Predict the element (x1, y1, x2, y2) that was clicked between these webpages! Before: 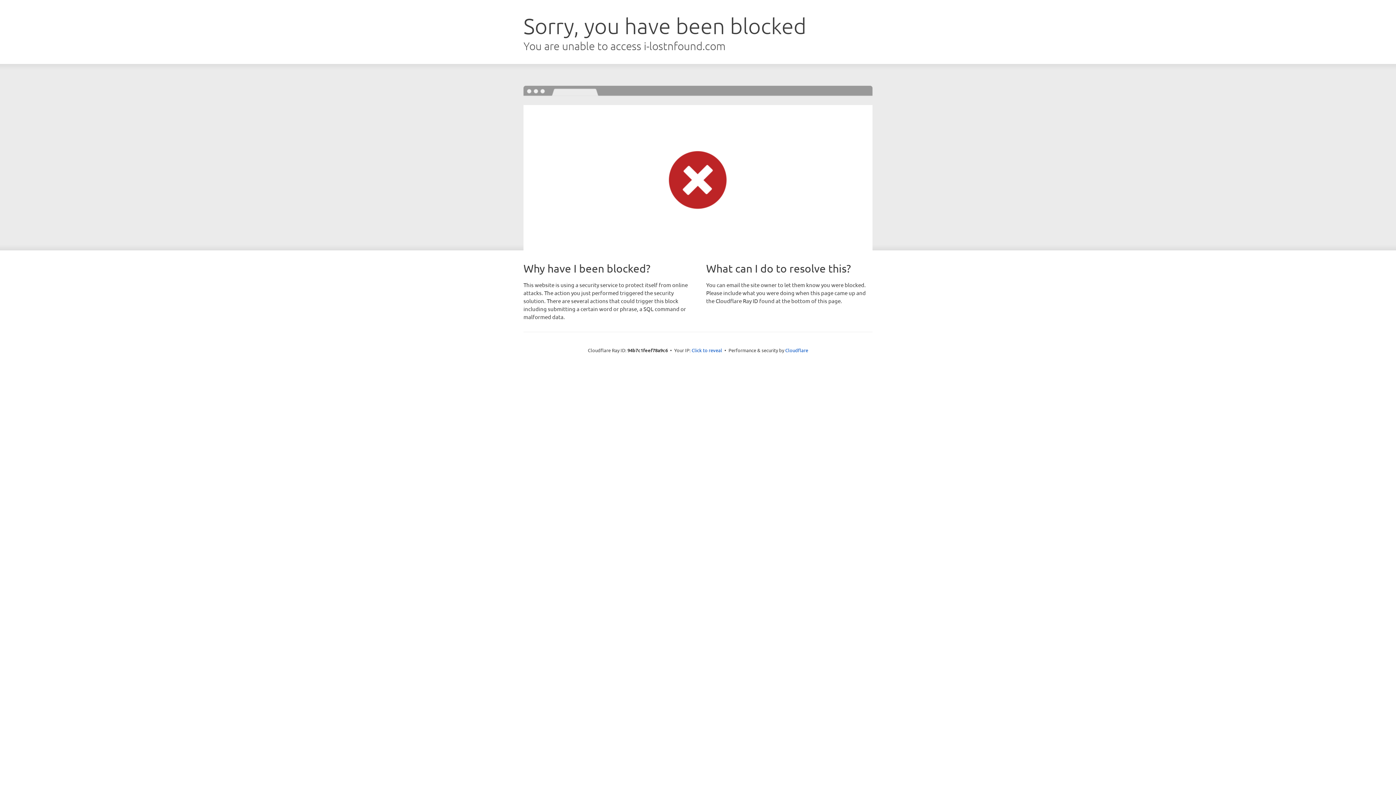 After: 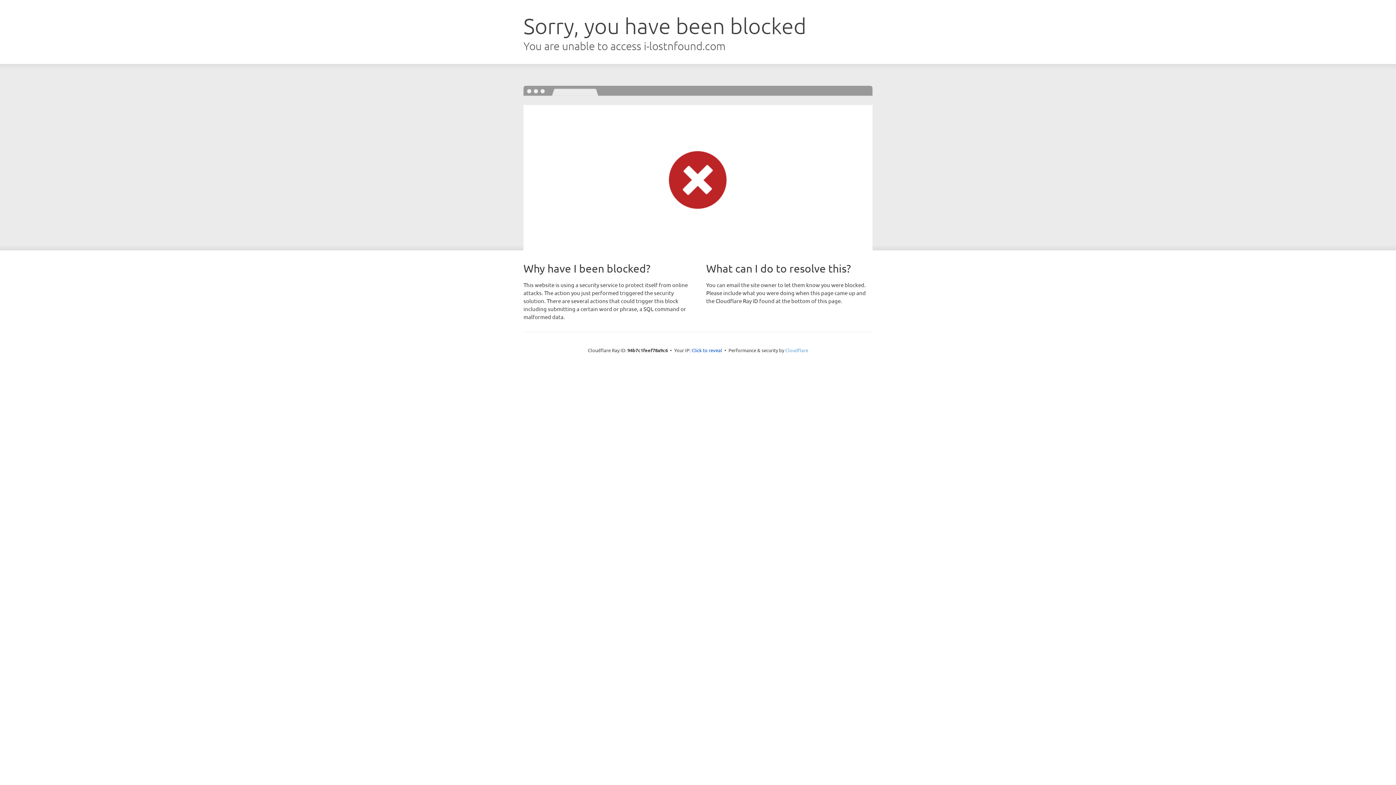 Action: bbox: (785, 347, 808, 353) label: Cloudflare